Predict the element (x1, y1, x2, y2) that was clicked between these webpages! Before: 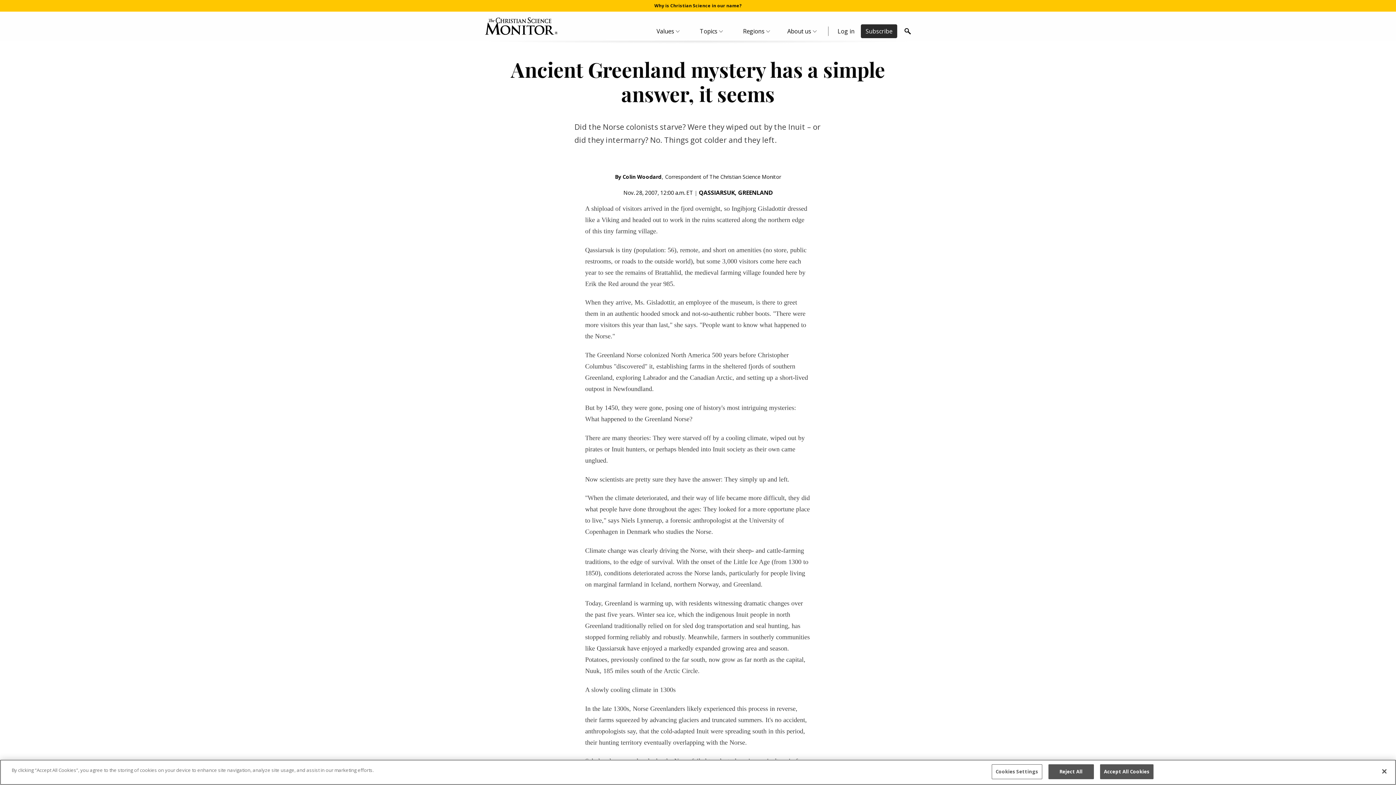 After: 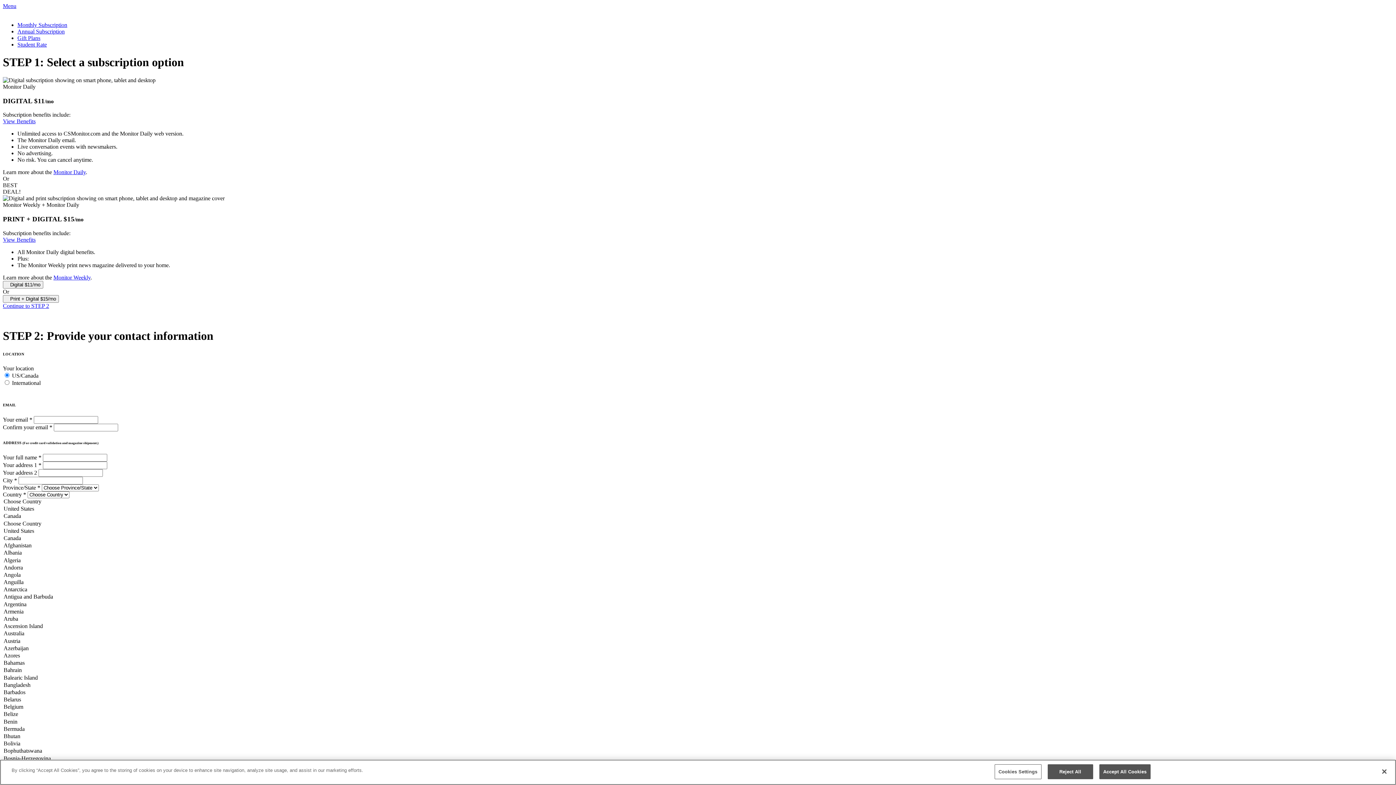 Action: bbox: (861, 24, 897, 38) label: Subscribe